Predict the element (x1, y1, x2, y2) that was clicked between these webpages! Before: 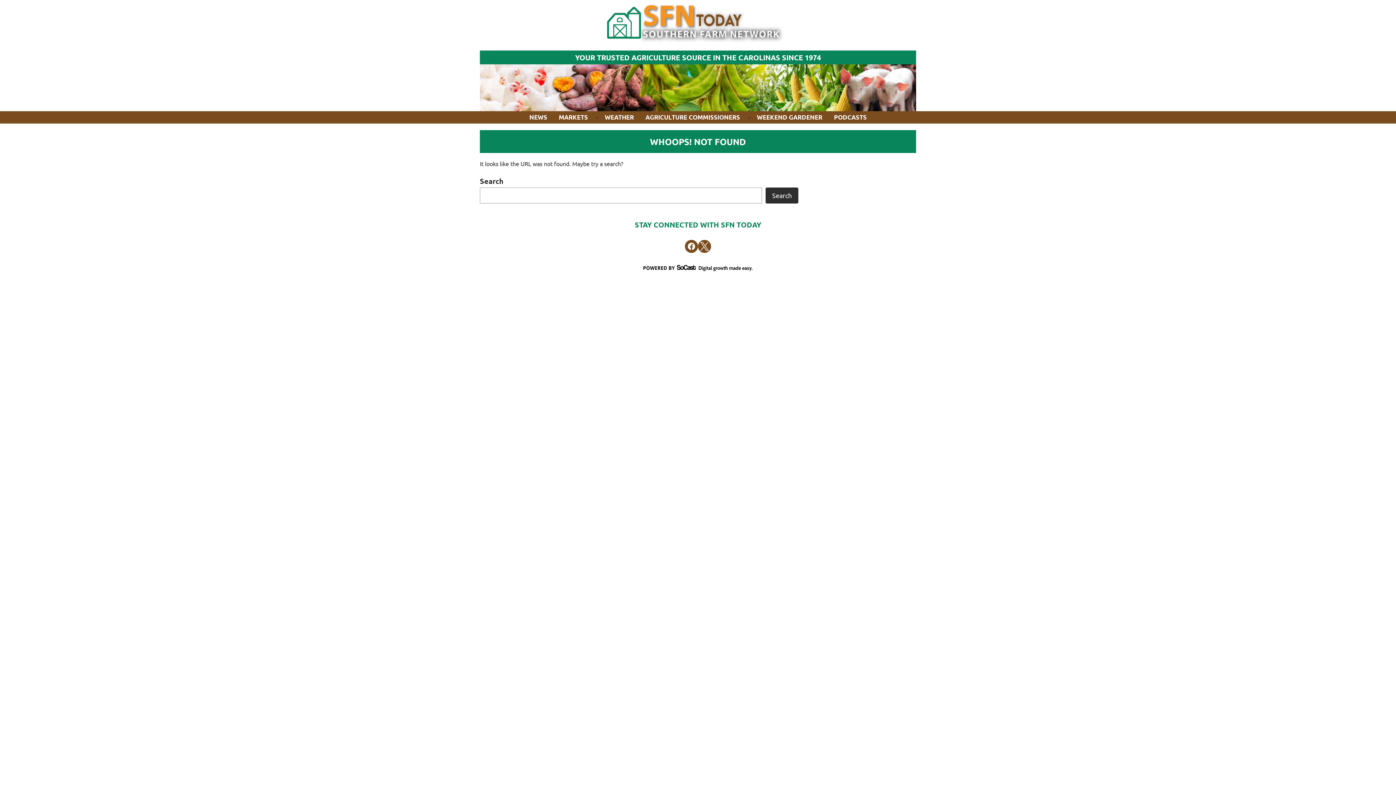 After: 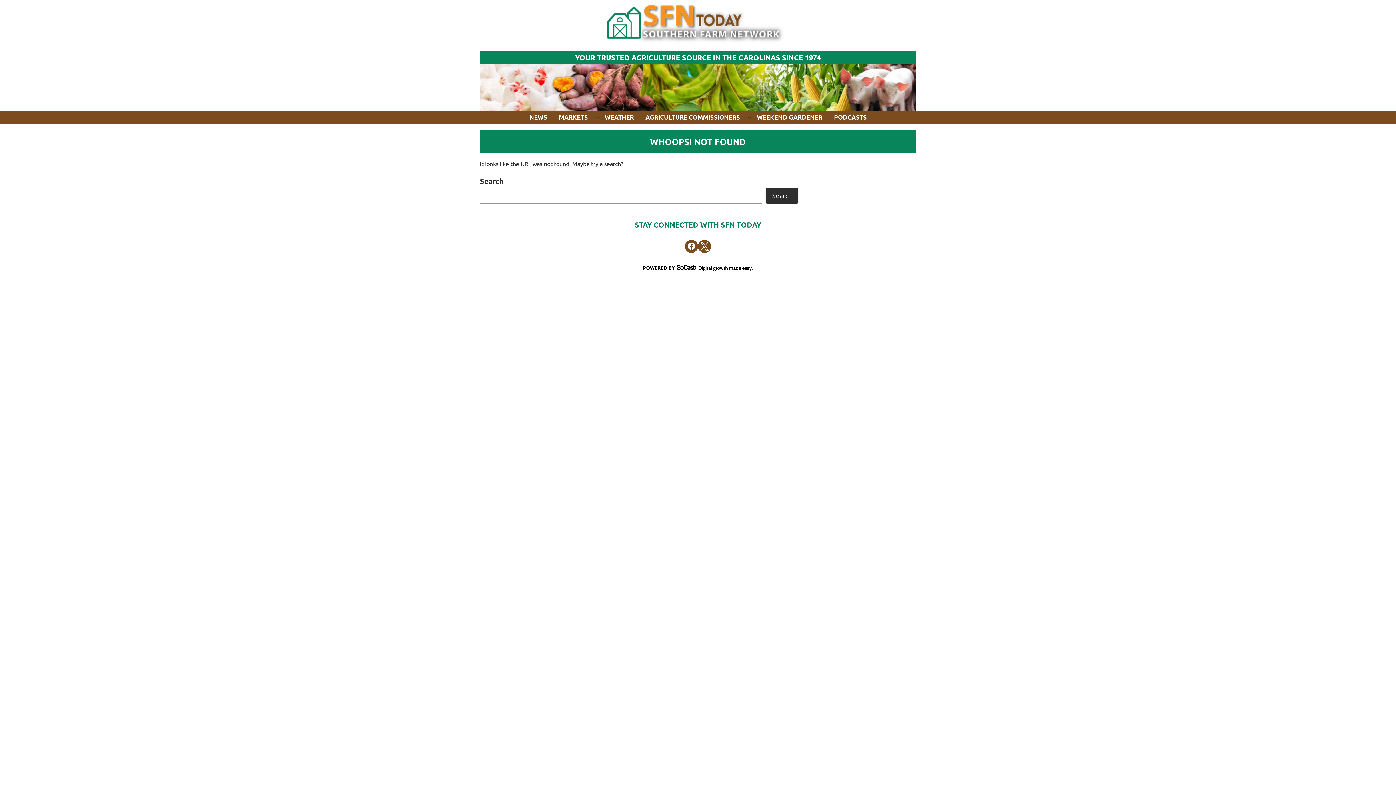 Action: bbox: (751, 111, 828, 123) label: WEEKEND GARDENER